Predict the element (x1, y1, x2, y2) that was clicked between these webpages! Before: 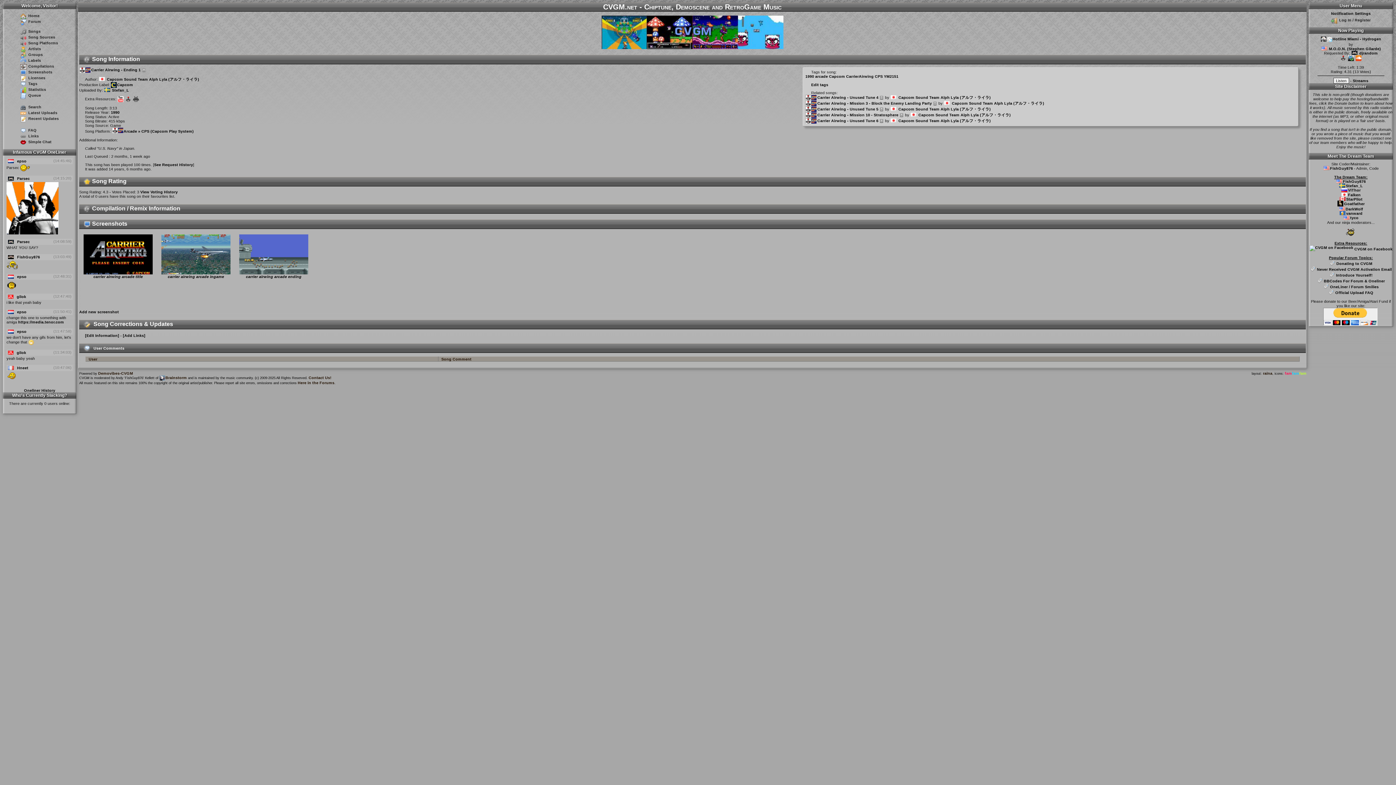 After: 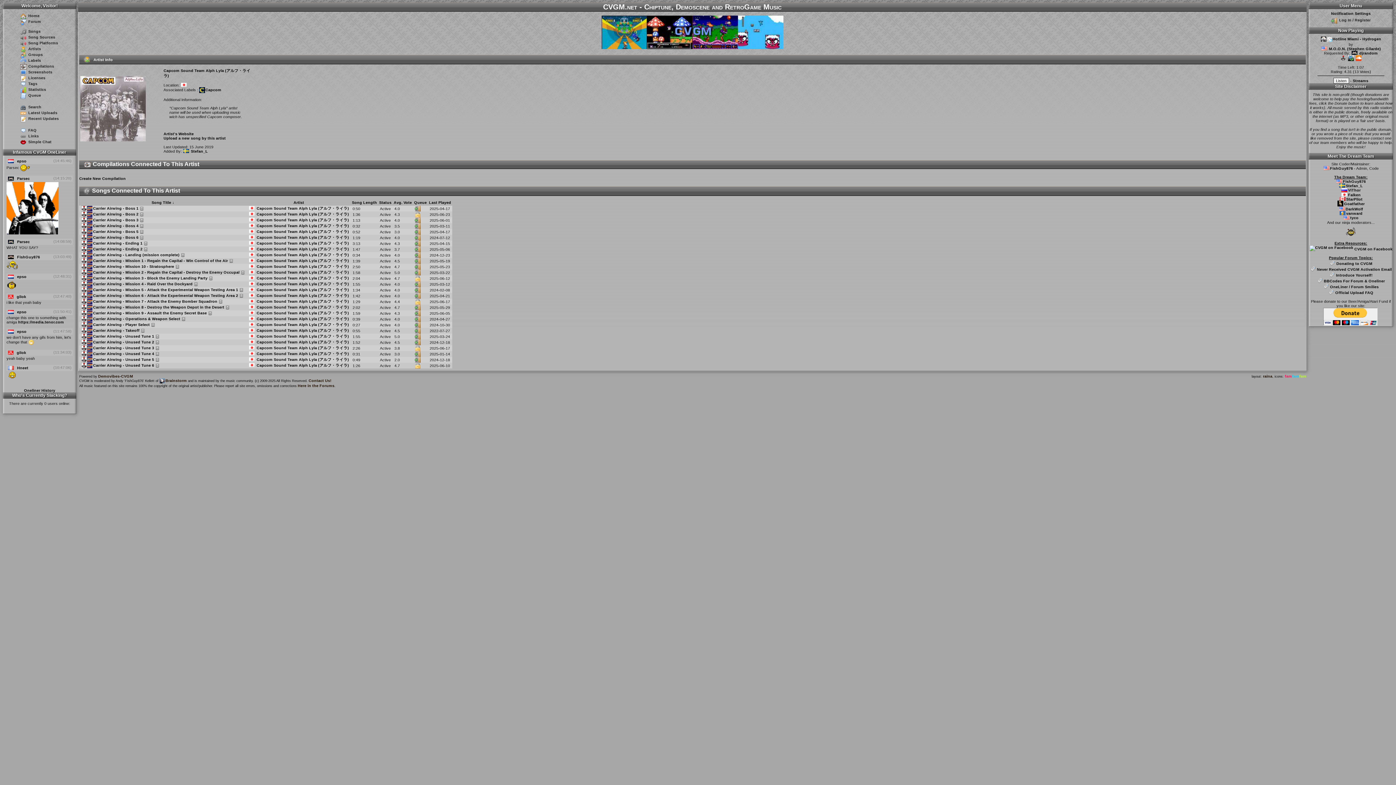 Action: label: Capcom Sound Team Alph Lyla (アルフ・ライラ) bbox: (106, 76, 199, 81)